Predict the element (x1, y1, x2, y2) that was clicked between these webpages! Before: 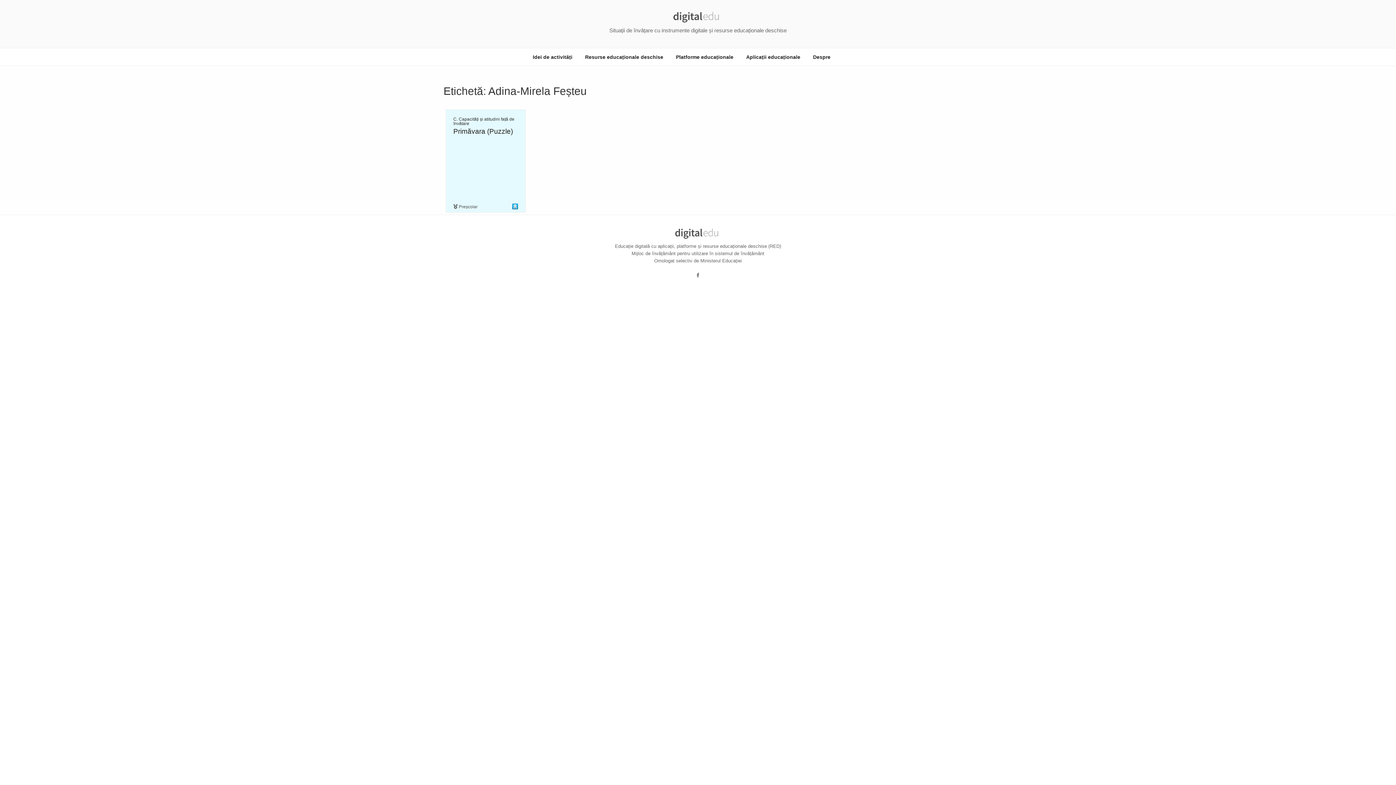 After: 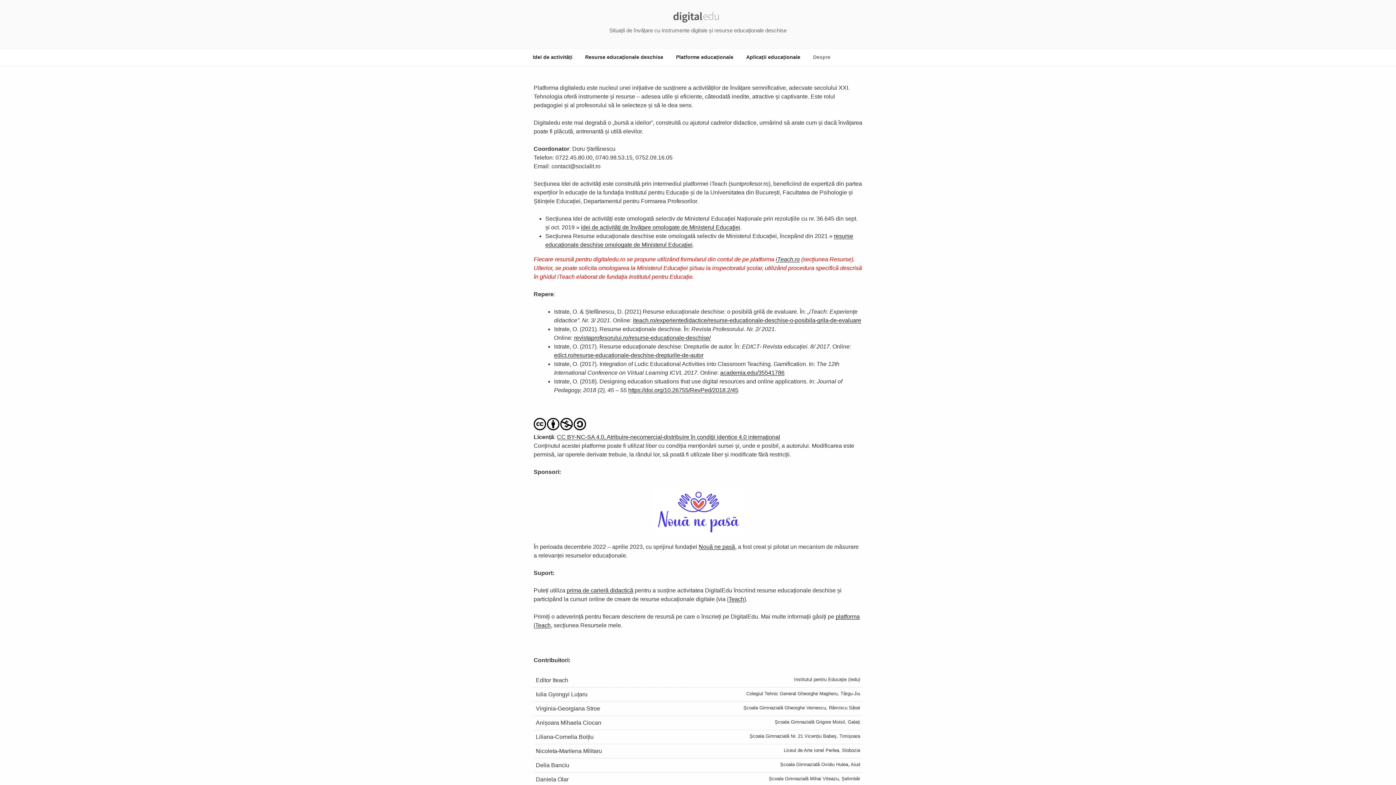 Action: bbox: (806, 48, 837, 66) label: Despre